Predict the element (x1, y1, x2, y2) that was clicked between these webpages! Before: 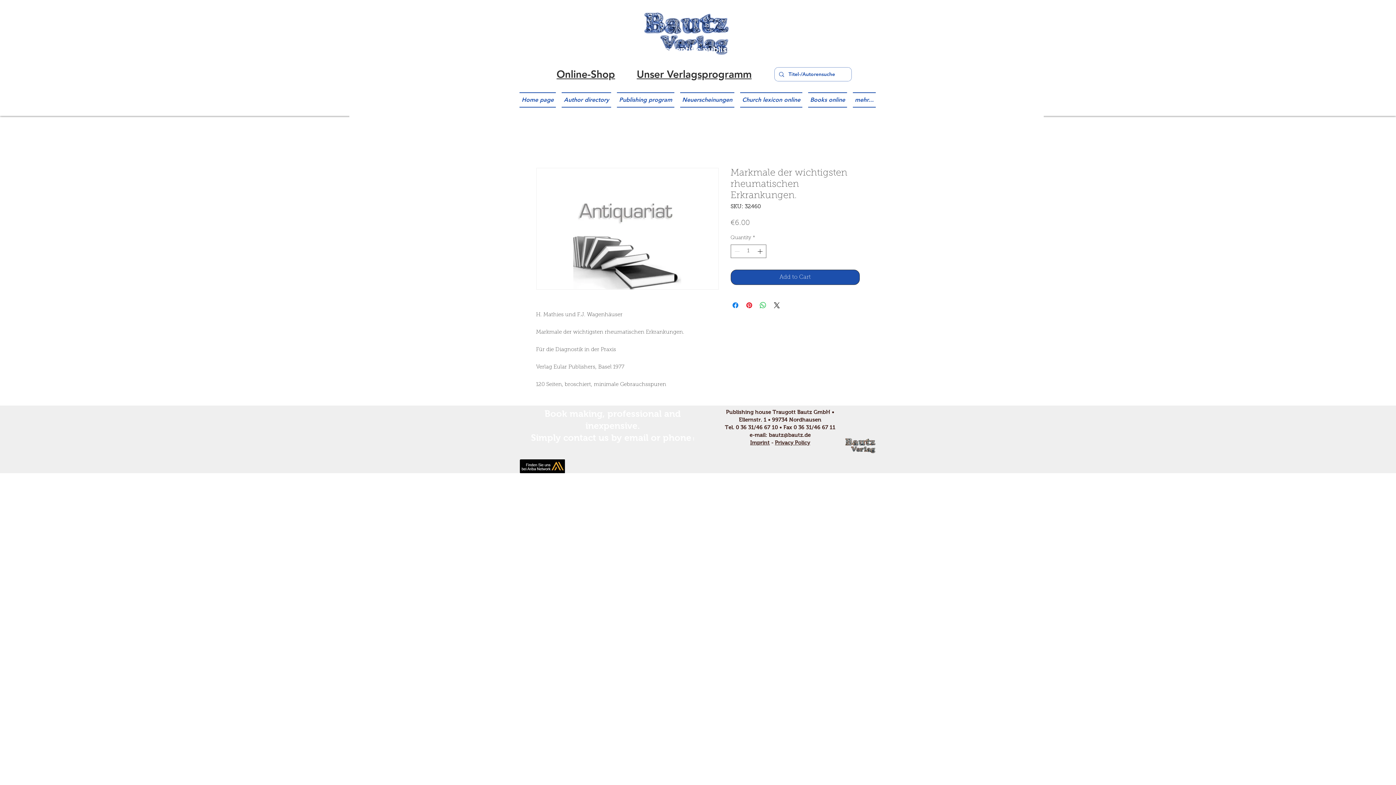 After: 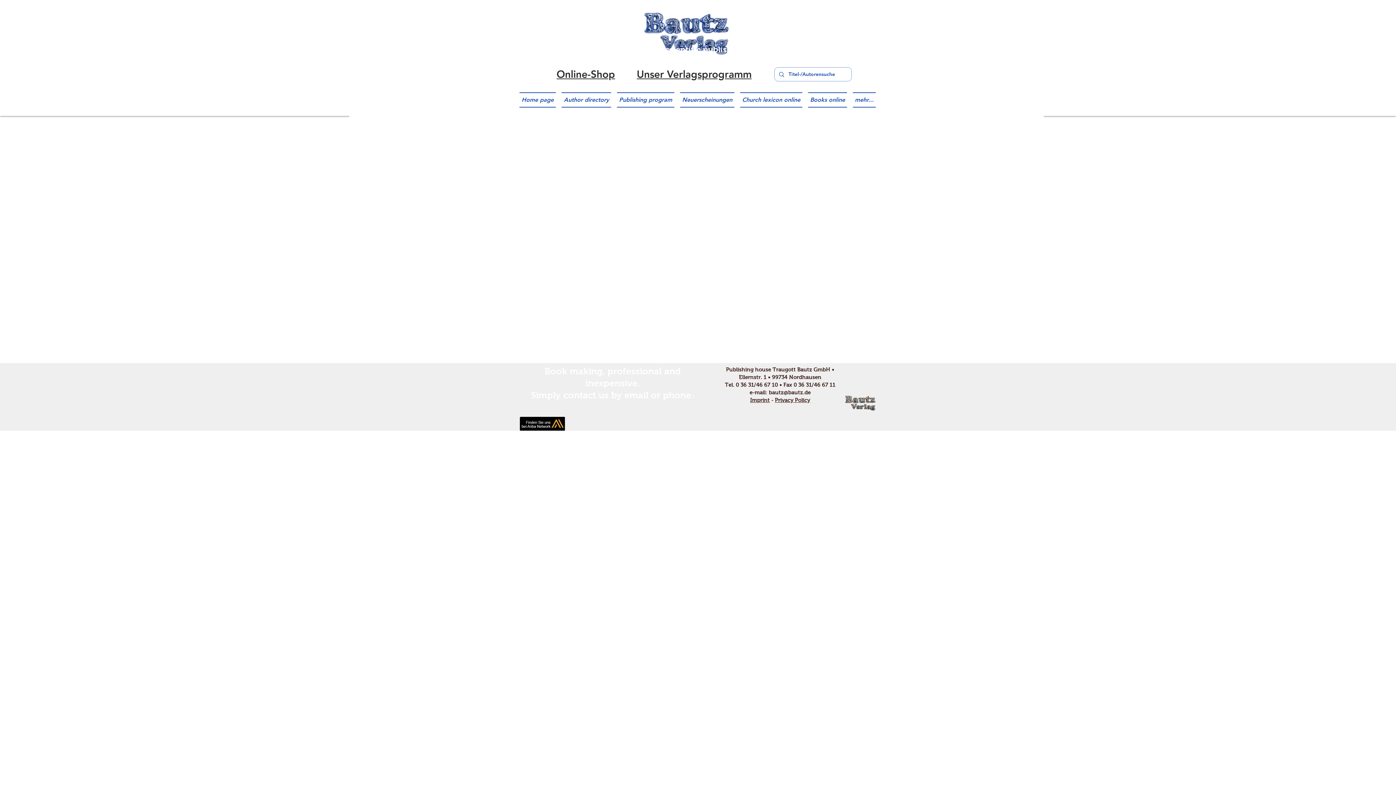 Action: label: Imprint bbox: (750, 439, 770, 445)